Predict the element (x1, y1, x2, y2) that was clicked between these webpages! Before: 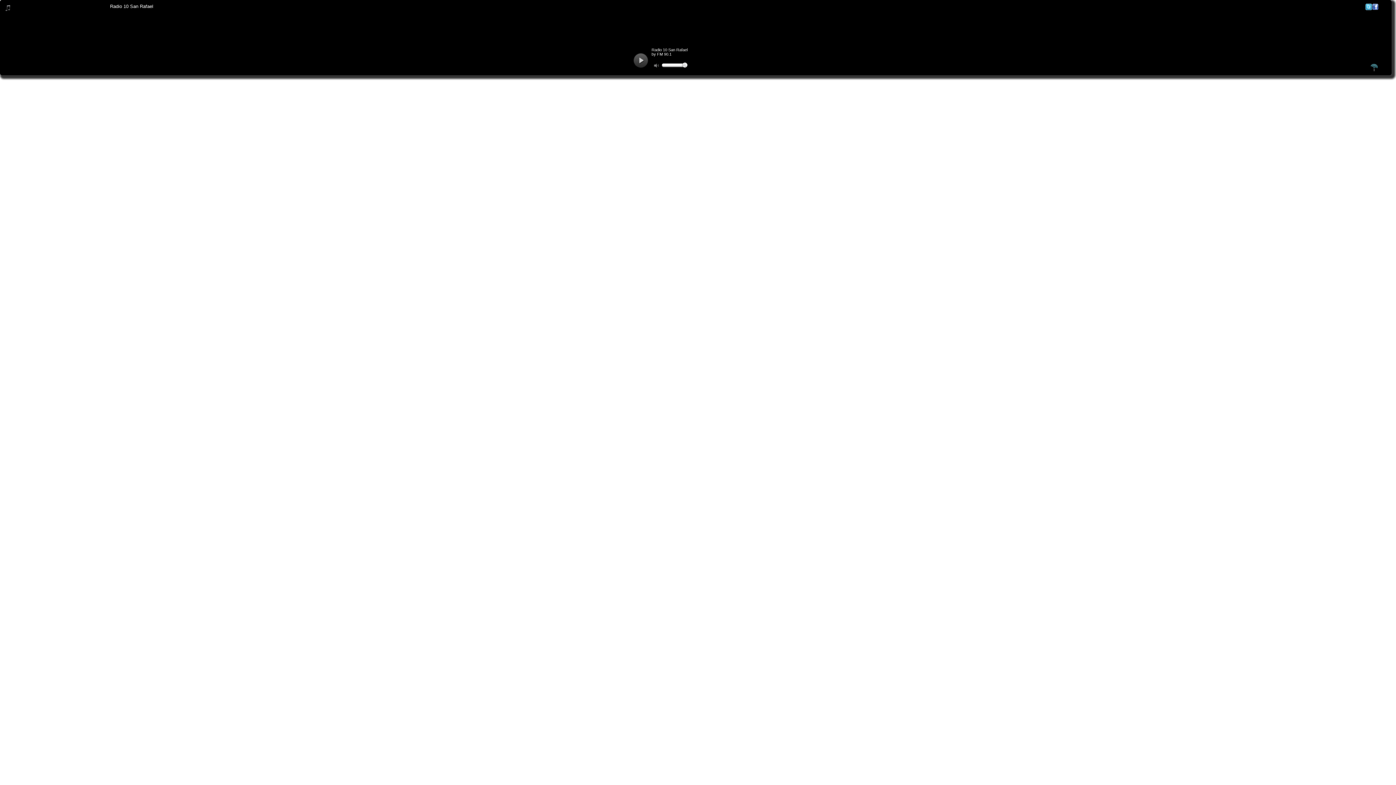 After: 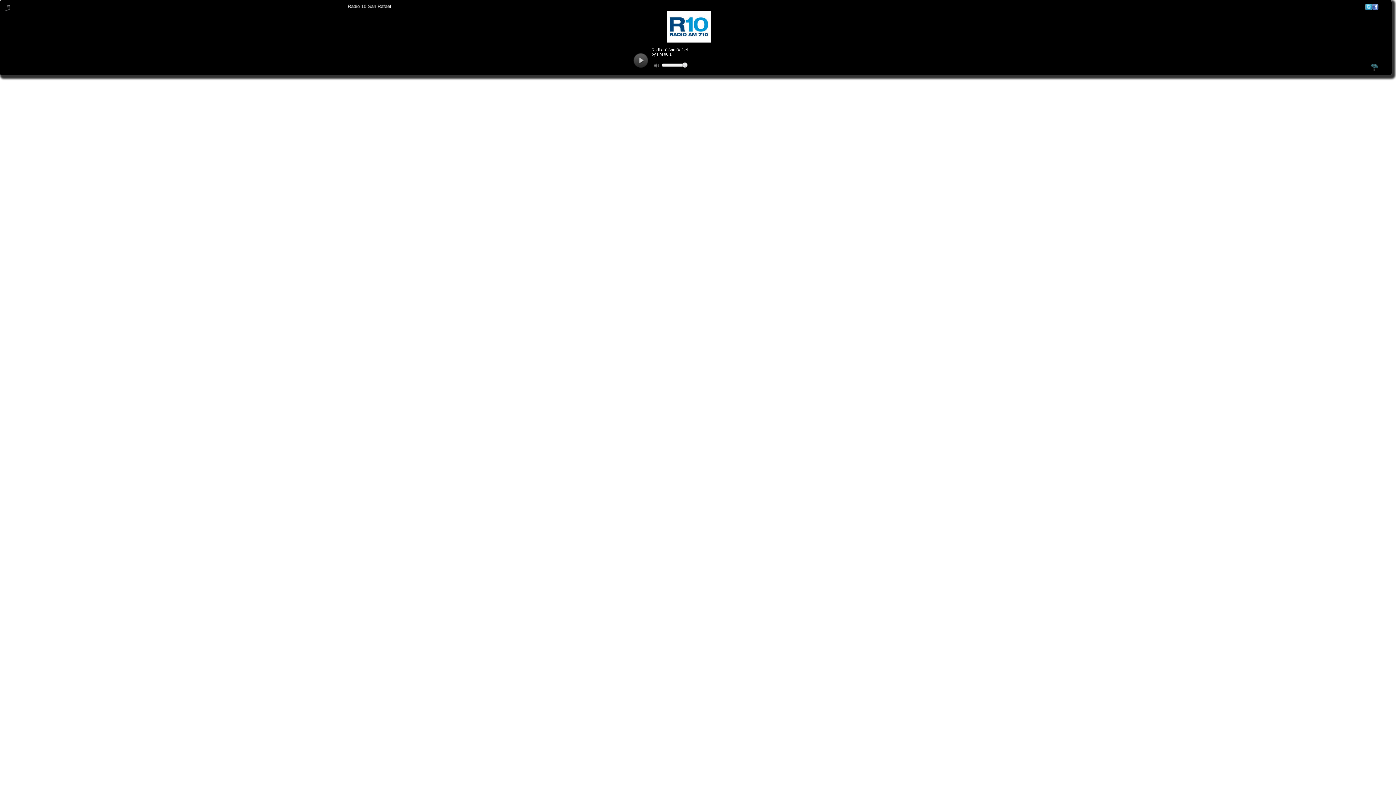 Action: bbox: (681, 61, 688, 68)